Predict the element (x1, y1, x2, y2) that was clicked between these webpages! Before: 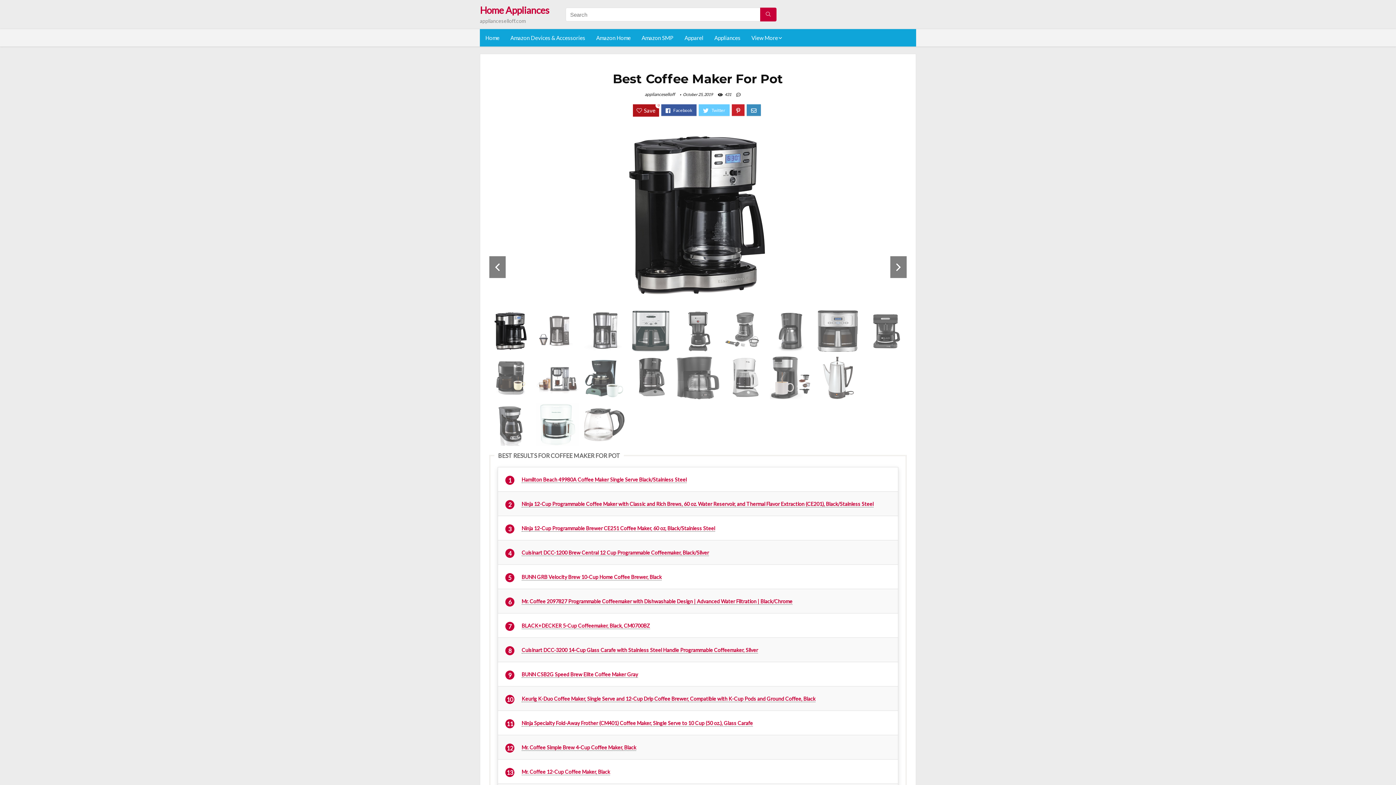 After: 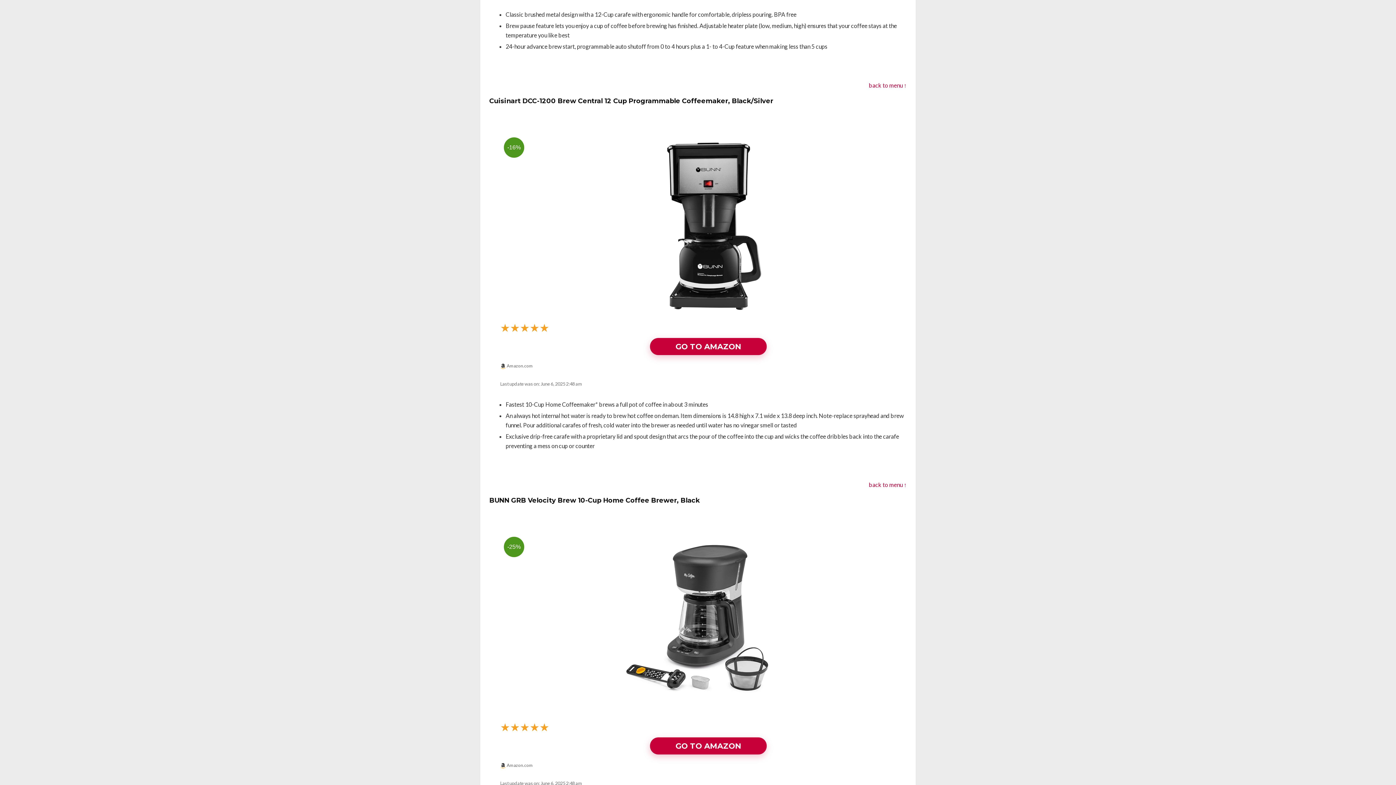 Action: label: Mr. Coffee 2097827 Programmable Coffeemaker with Dishwashable Design | Advanced Water Filtration | Black/Chrome bbox: (521, 598, 792, 605)